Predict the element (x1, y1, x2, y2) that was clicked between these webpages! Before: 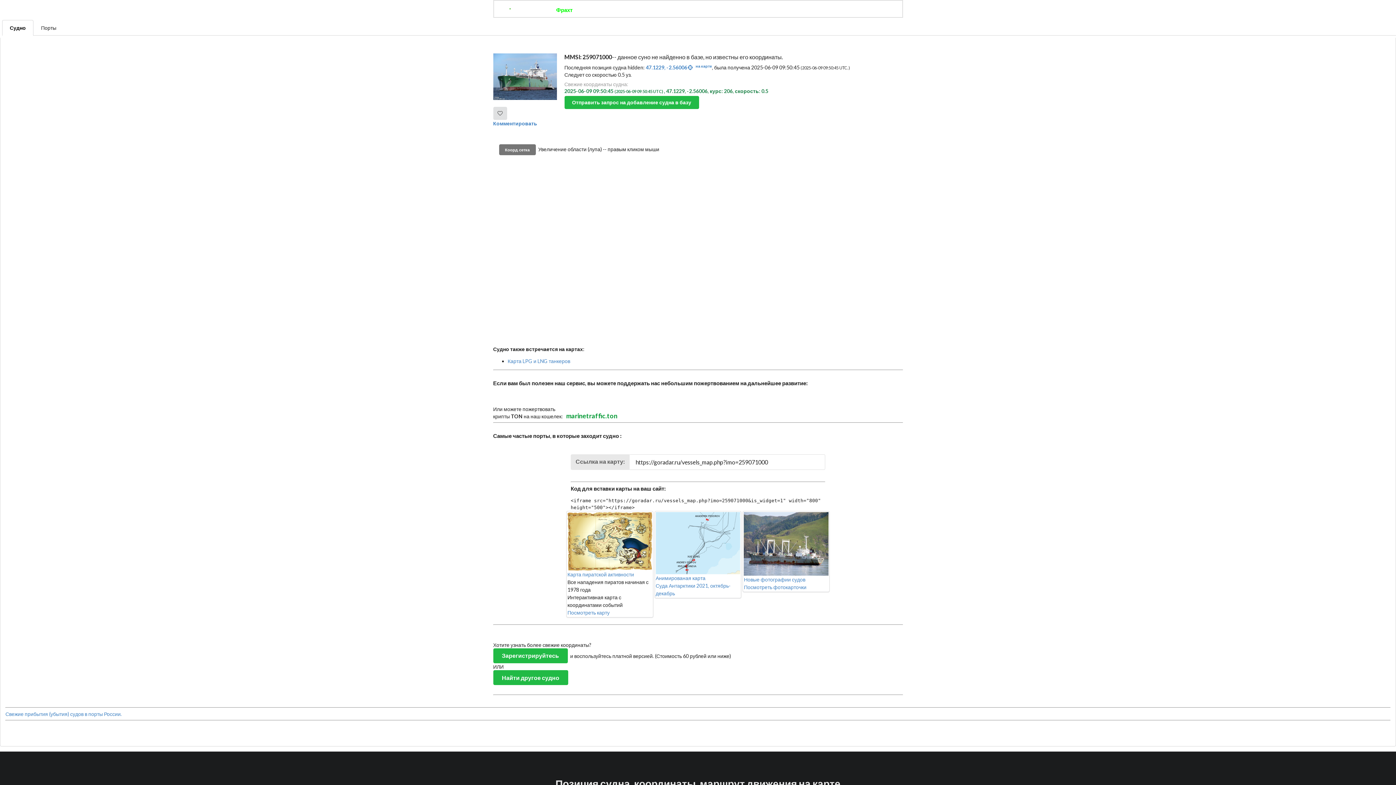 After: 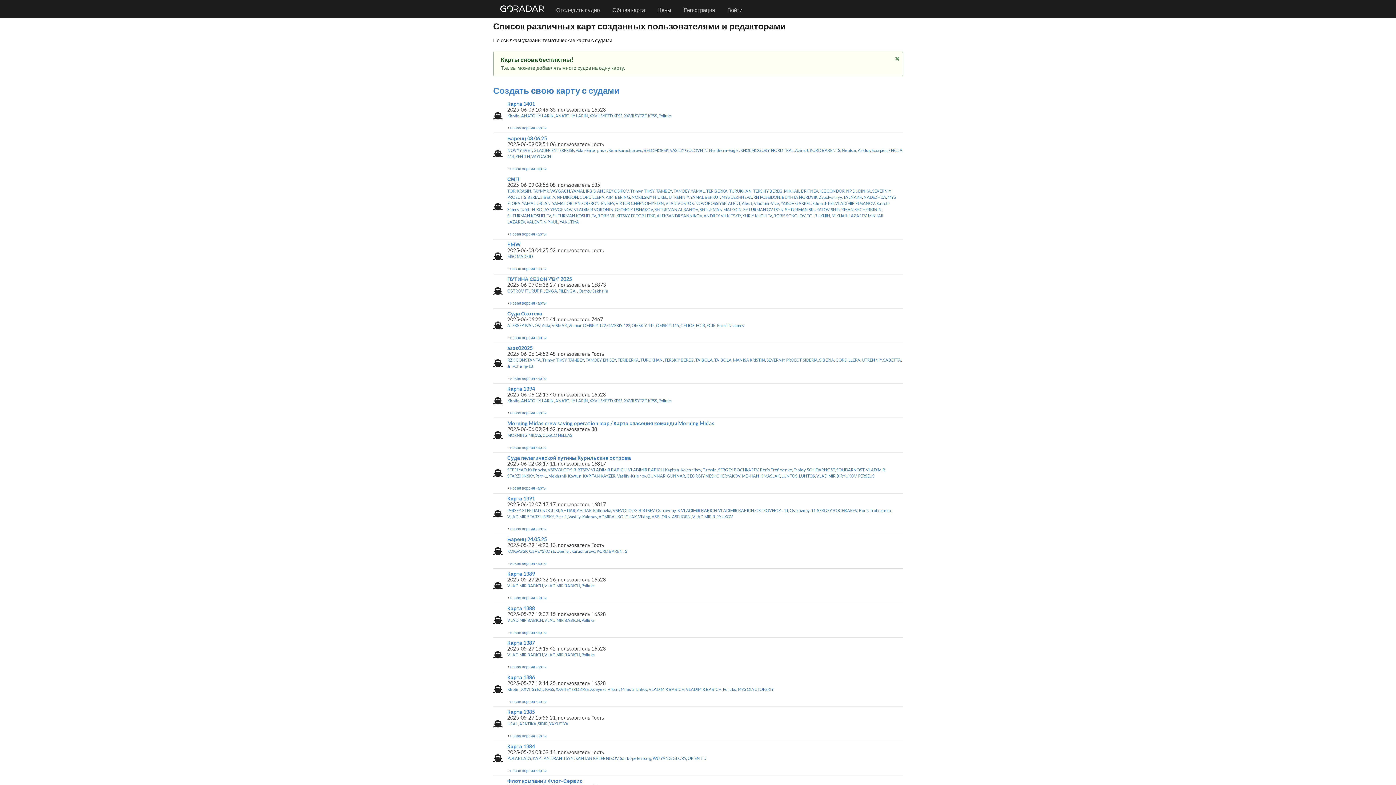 Action: bbox: (741, 2, 785, 17) label: Карты судов